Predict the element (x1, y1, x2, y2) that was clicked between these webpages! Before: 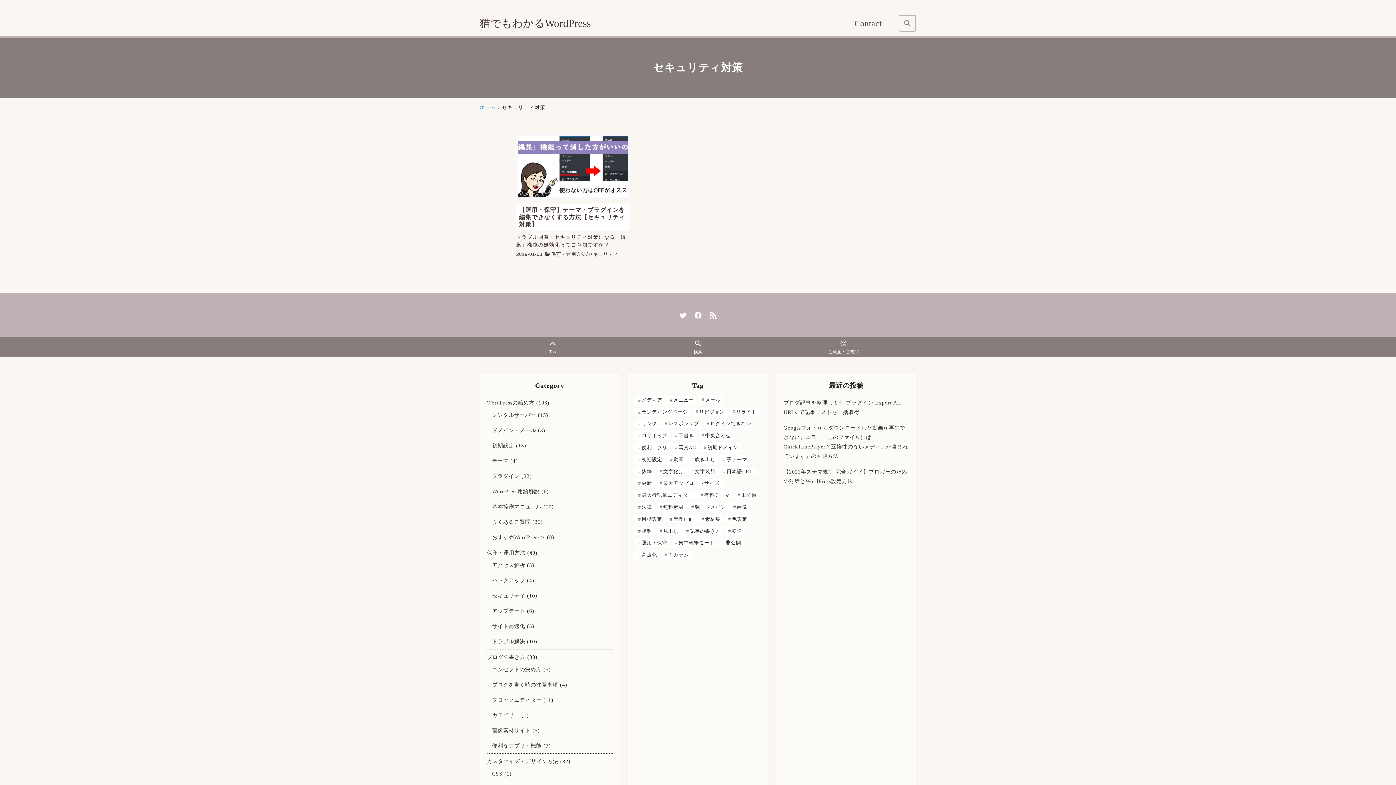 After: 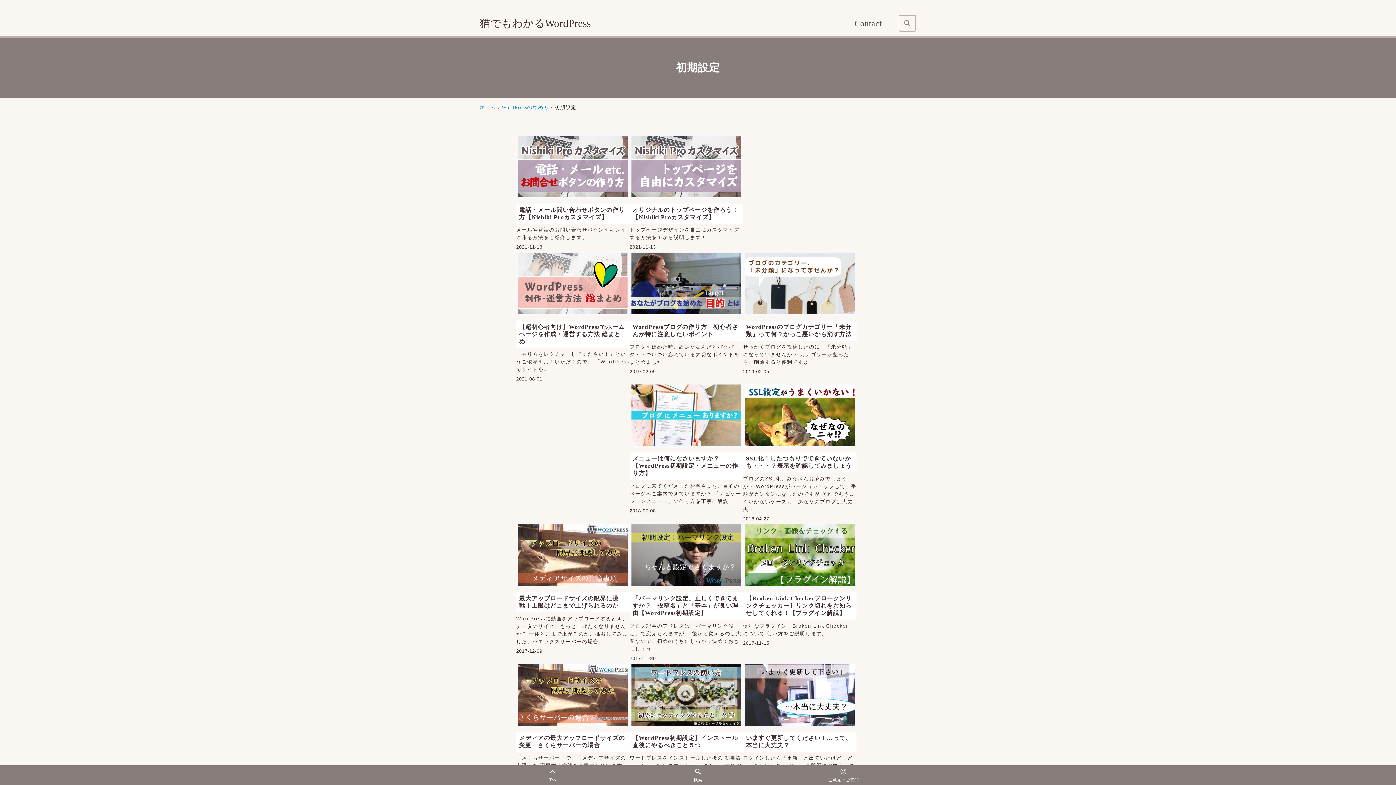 Action: label: 初期設定 bbox: (492, 442, 514, 448)